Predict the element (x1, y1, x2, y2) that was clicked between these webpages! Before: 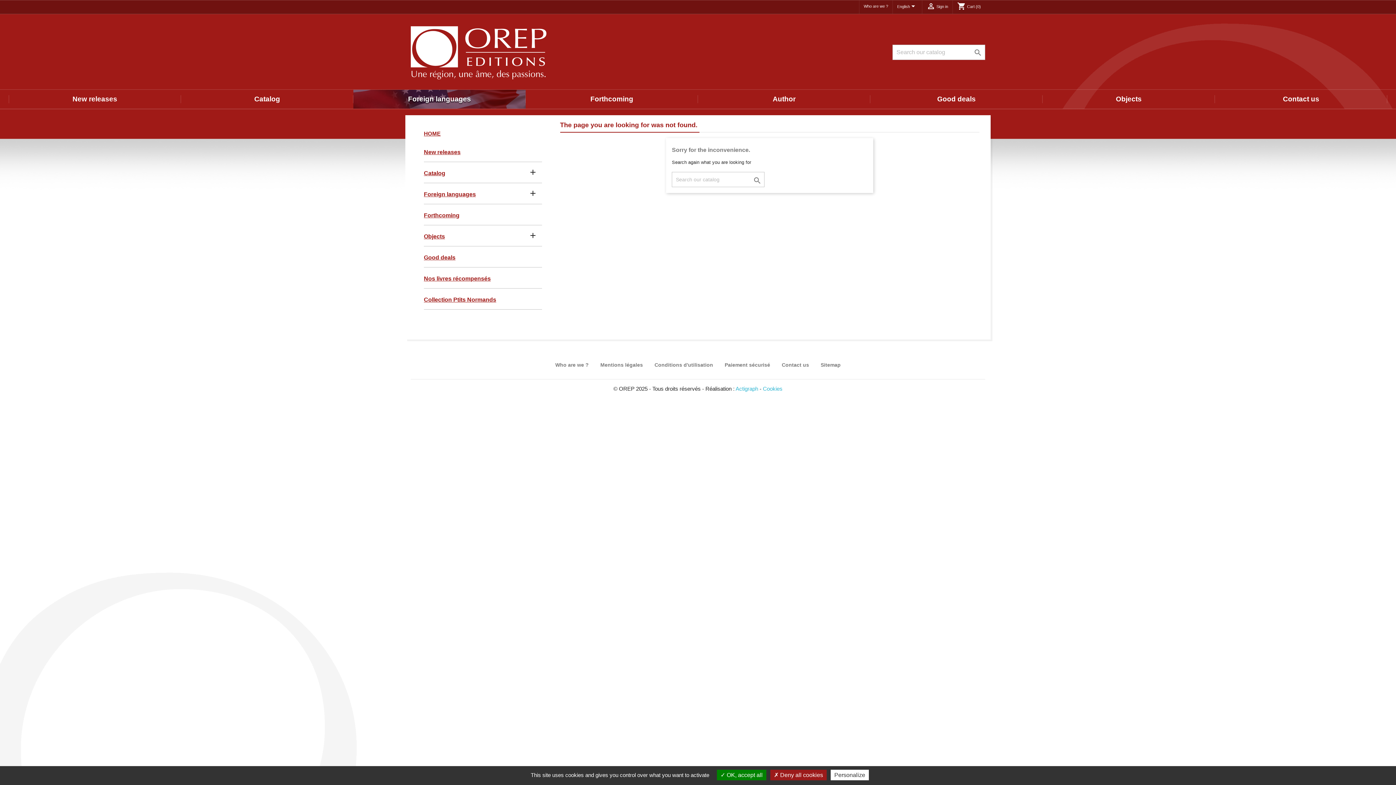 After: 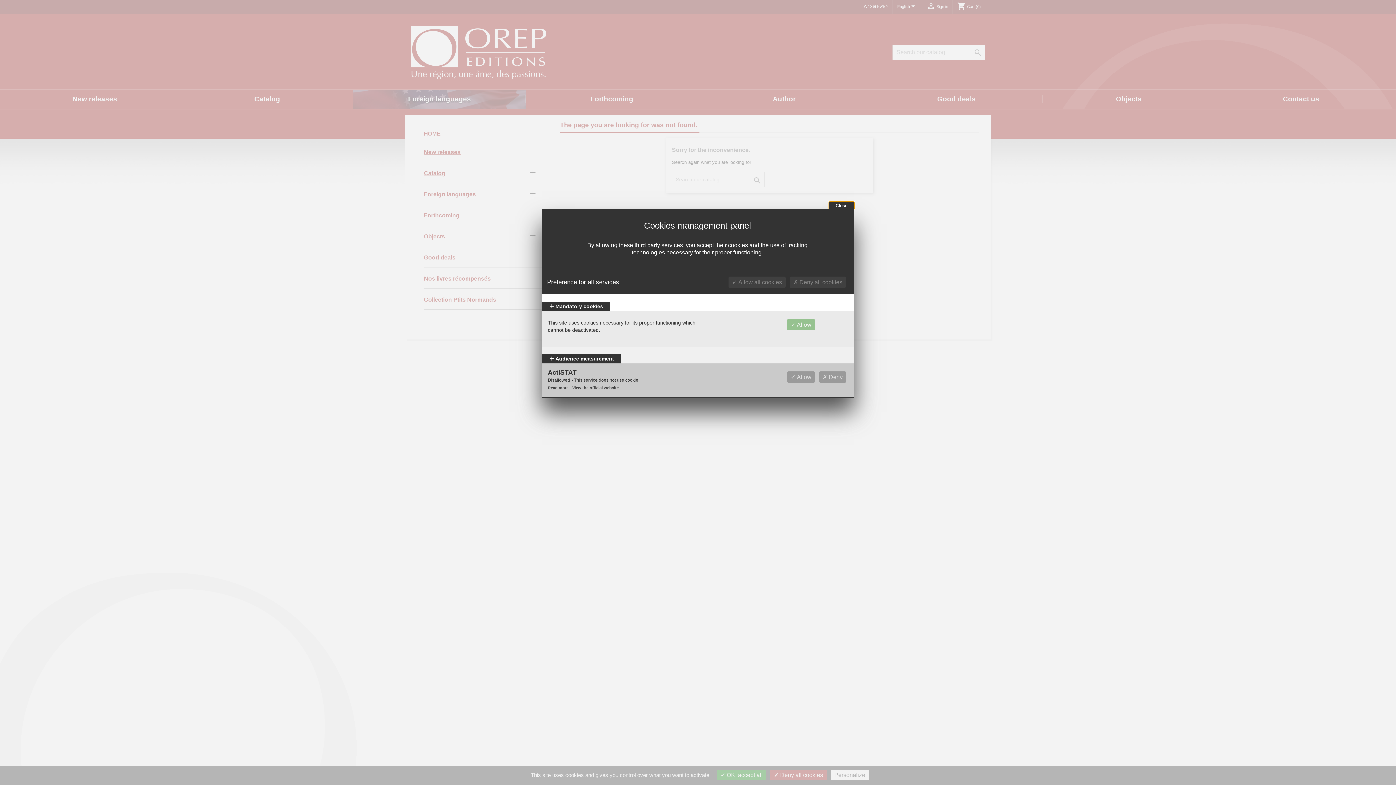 Action: bbox: (763, 385, 782, 392) label: Cookies